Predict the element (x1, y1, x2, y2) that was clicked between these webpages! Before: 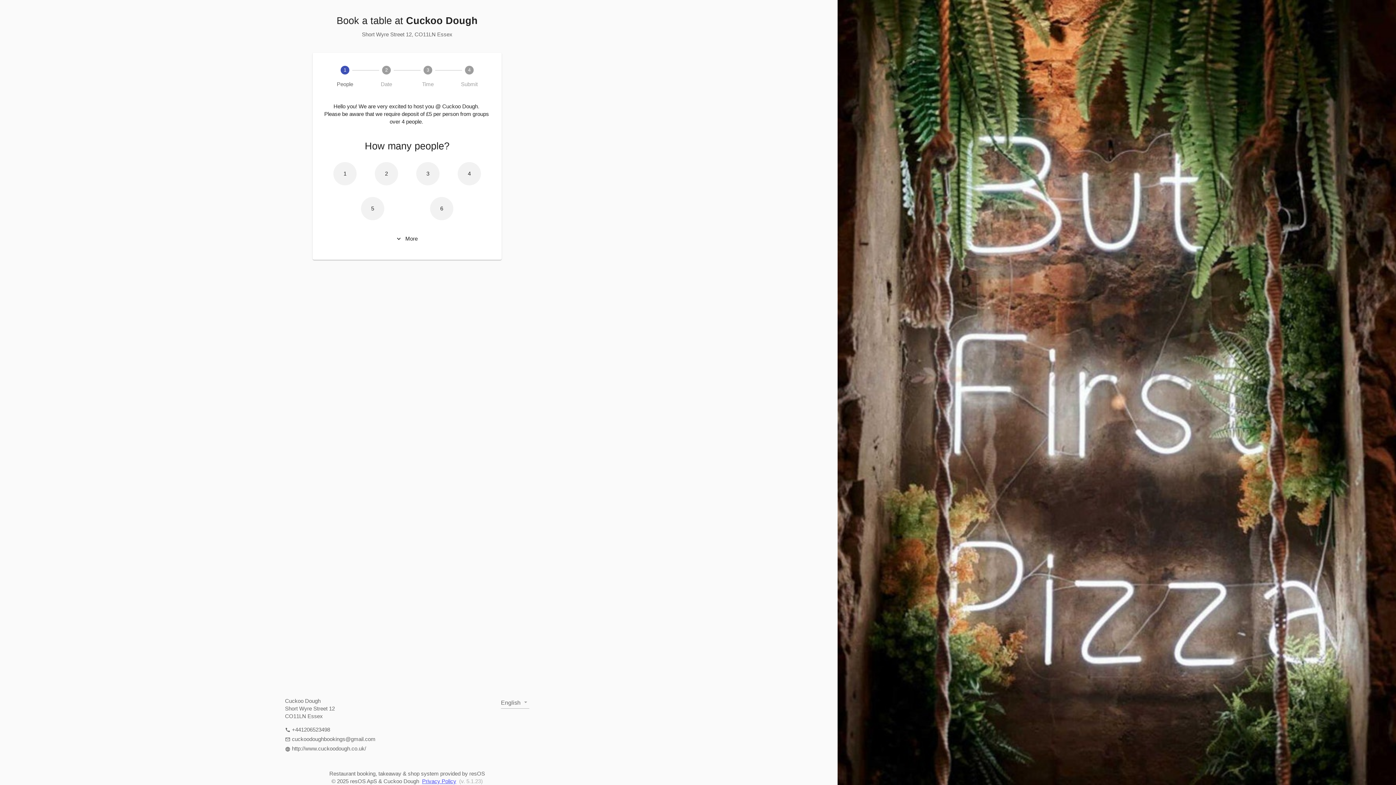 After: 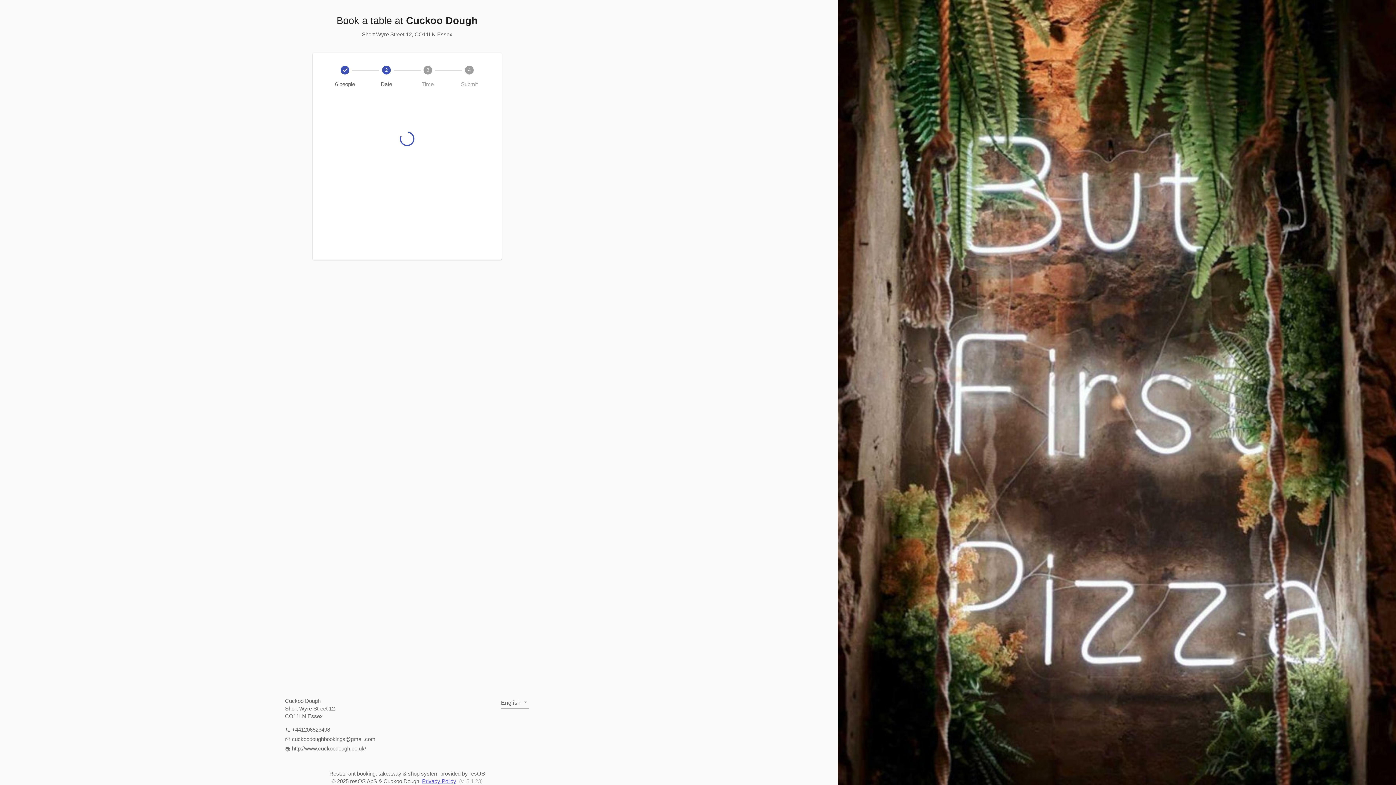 Action: bbox: (430, 197, 453, 220) label: 6